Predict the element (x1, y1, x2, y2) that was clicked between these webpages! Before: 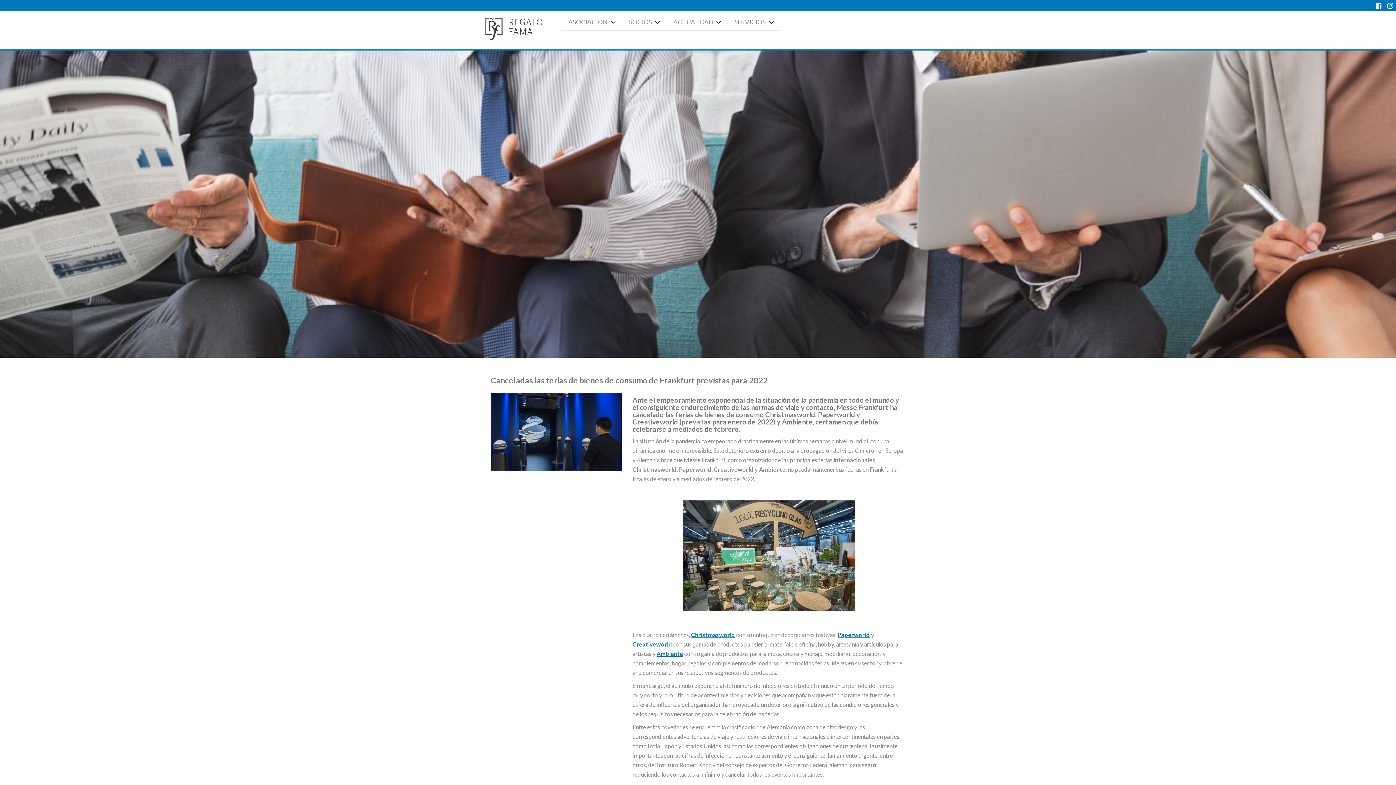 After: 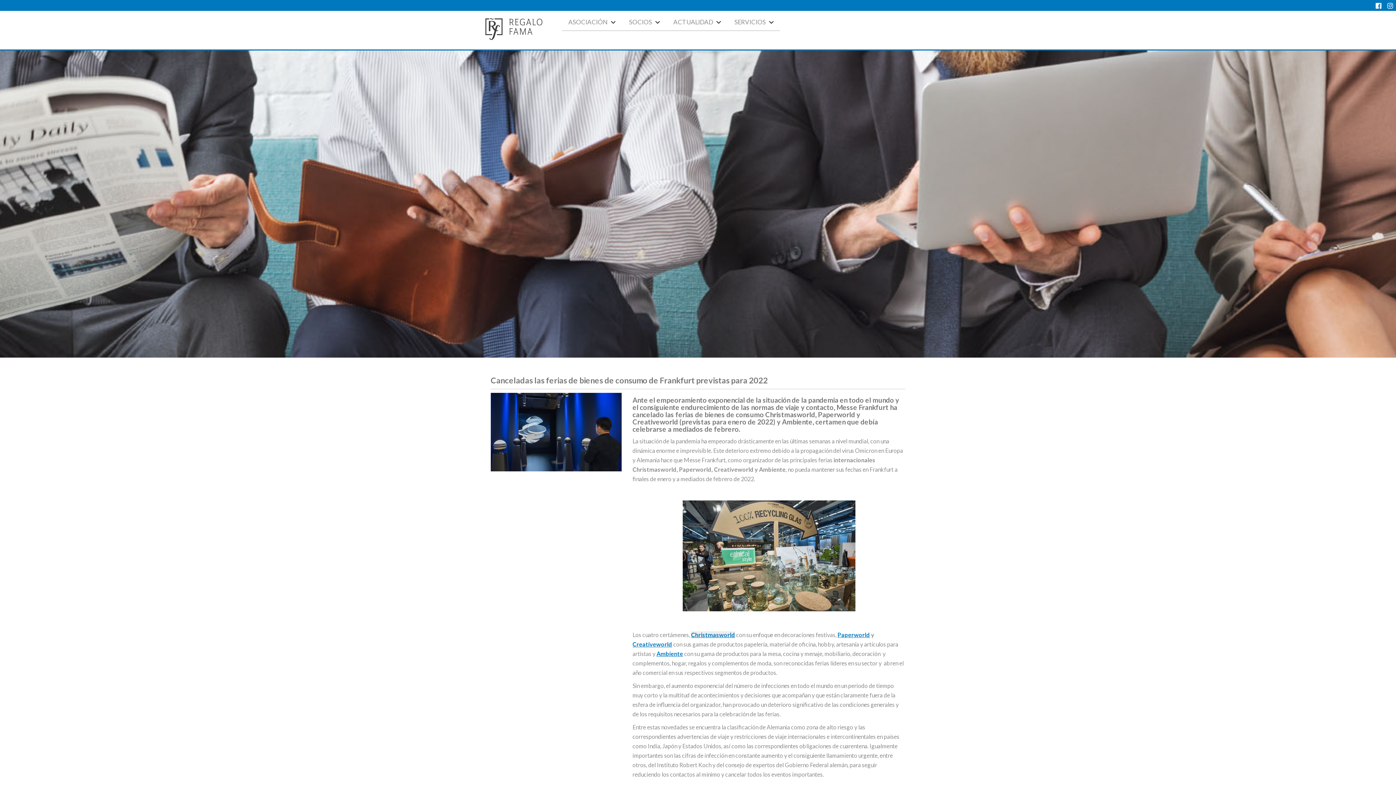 Action: label: Christmasworld bbox: (691, 631, 735, 638)